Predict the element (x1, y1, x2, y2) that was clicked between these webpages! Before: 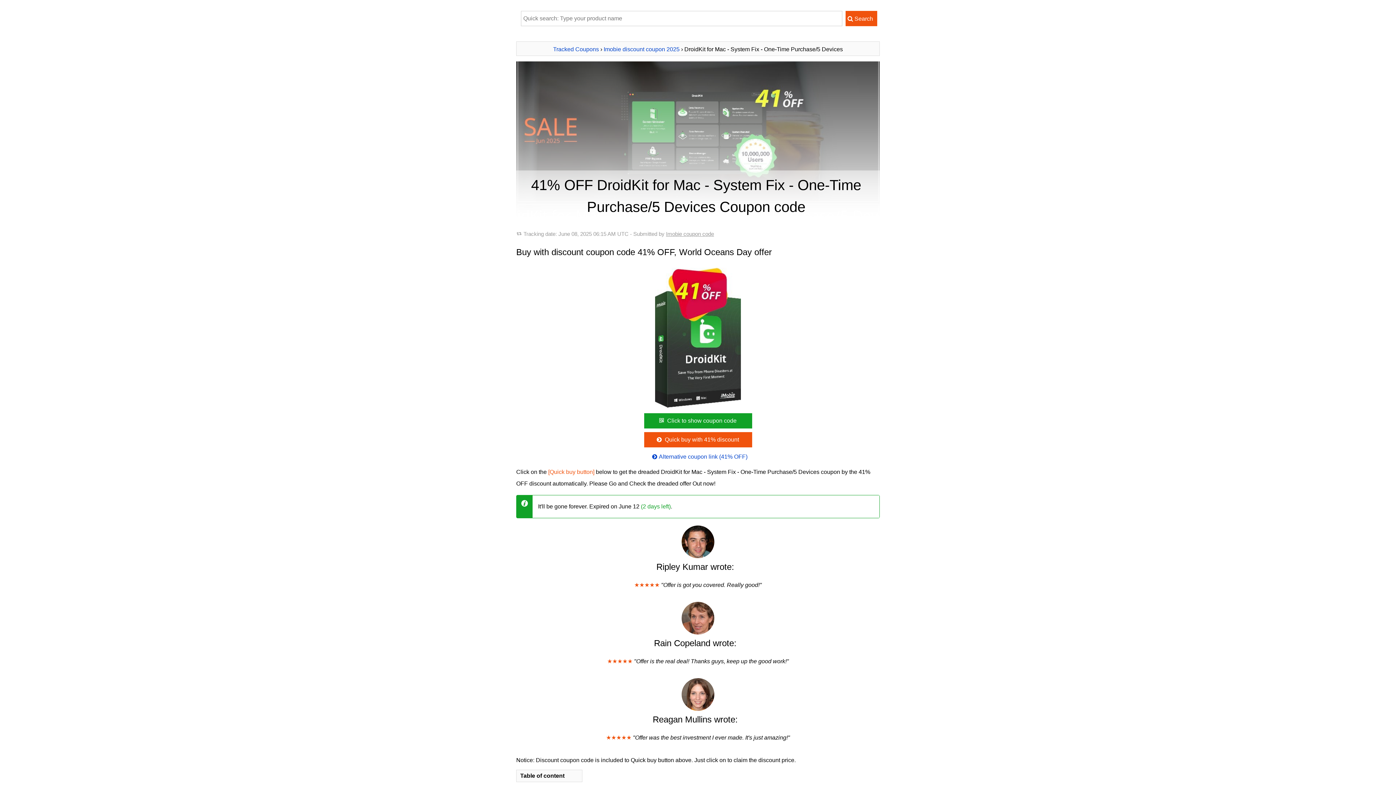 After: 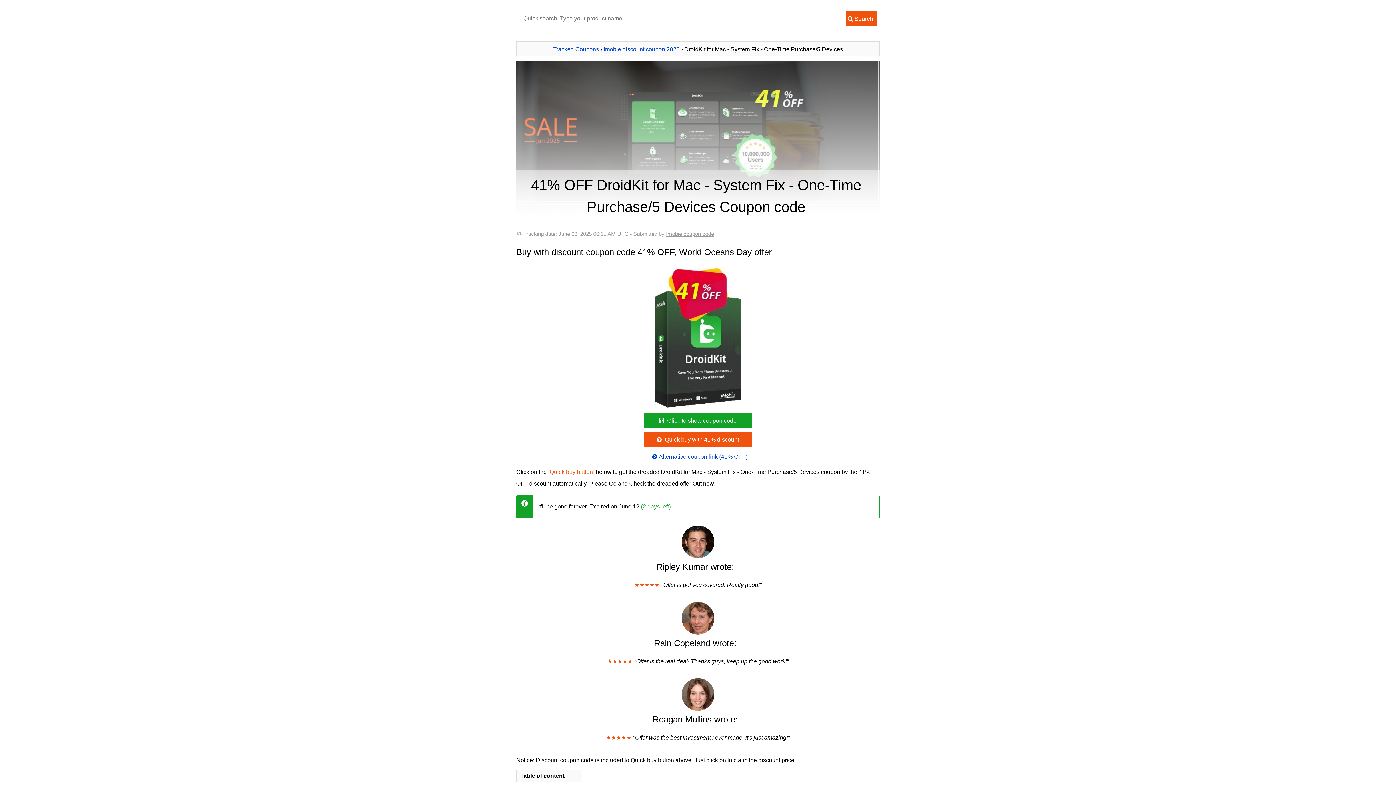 Action: bbox: (648, 453, 747, 460) label: Alternative coupon link (41% OFF)